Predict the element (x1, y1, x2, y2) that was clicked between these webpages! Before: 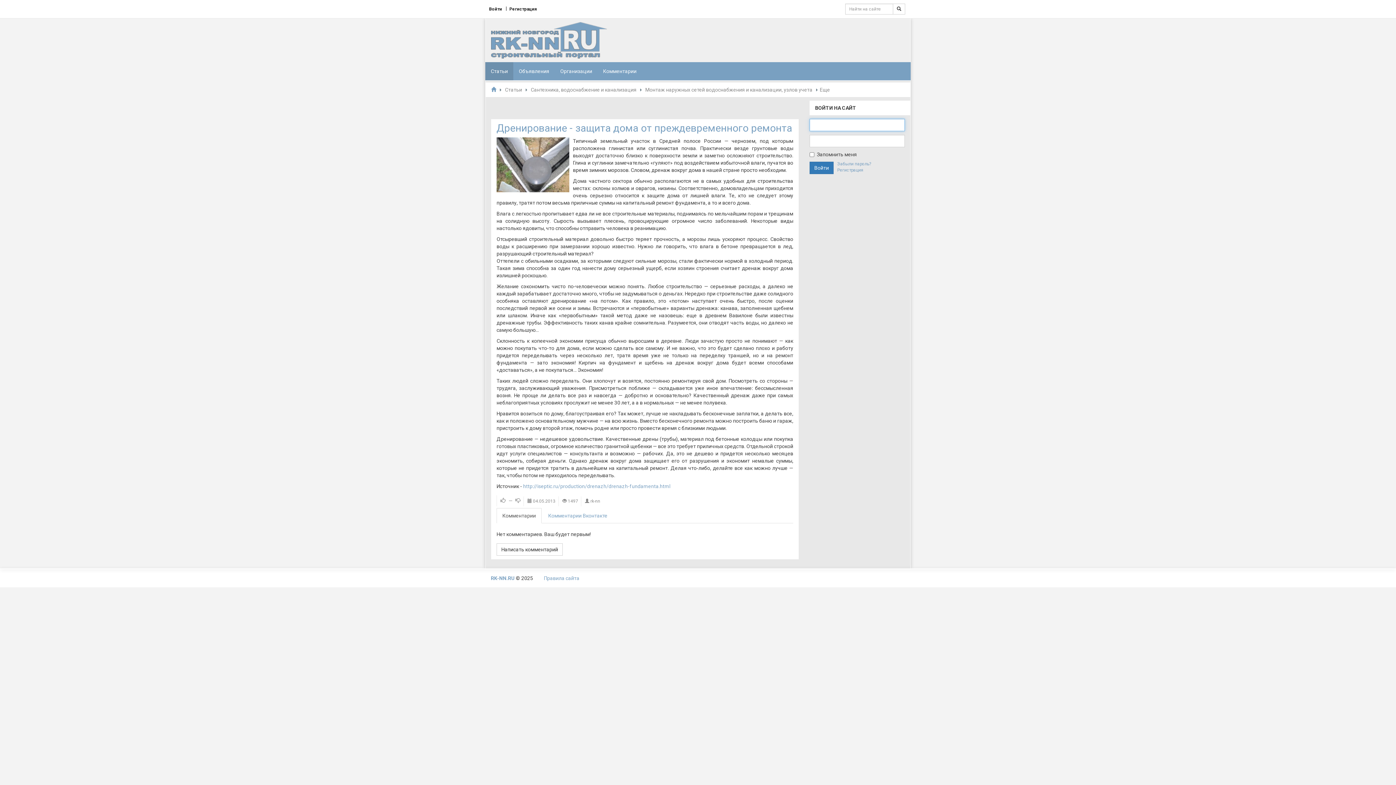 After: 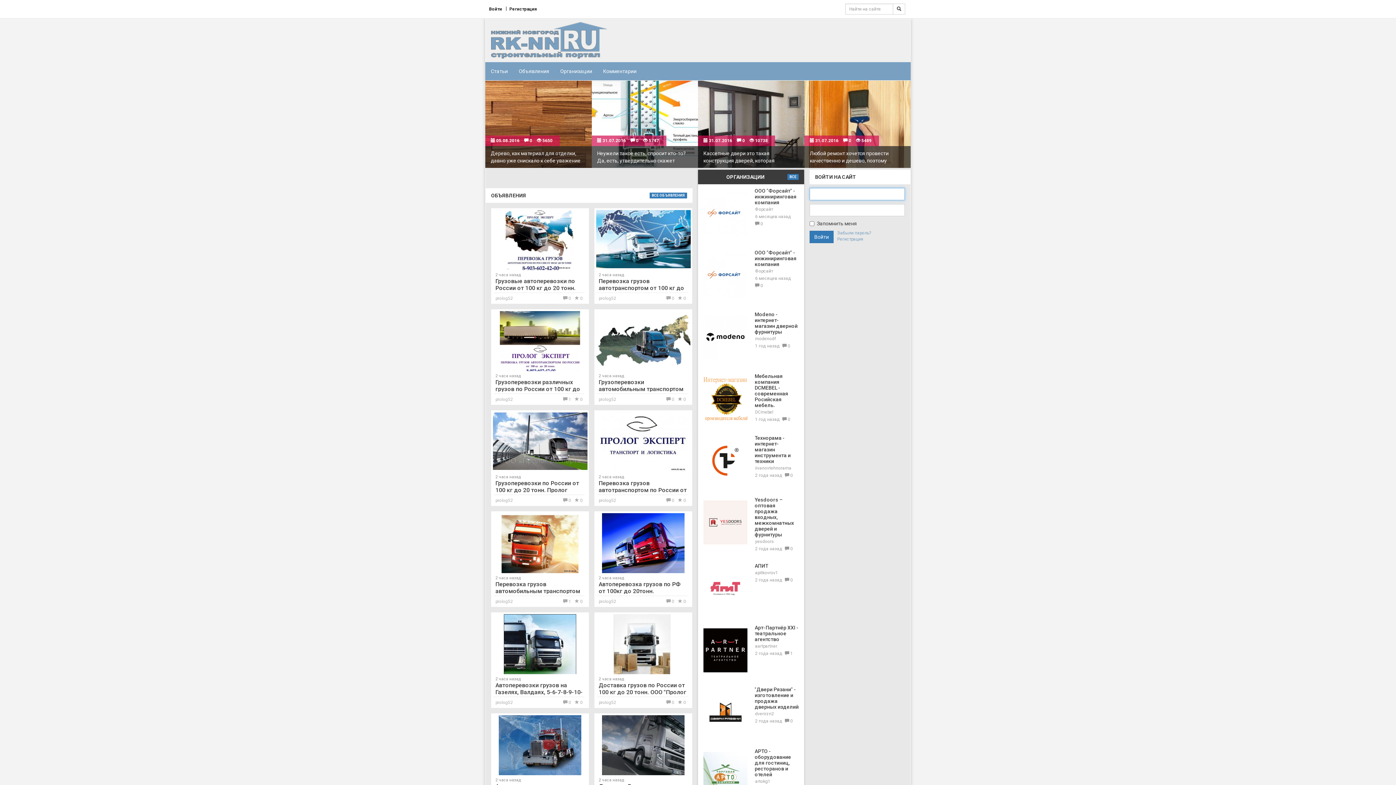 Action: bbox: (490, 575, 516, 581) label: RK-NN.RU 